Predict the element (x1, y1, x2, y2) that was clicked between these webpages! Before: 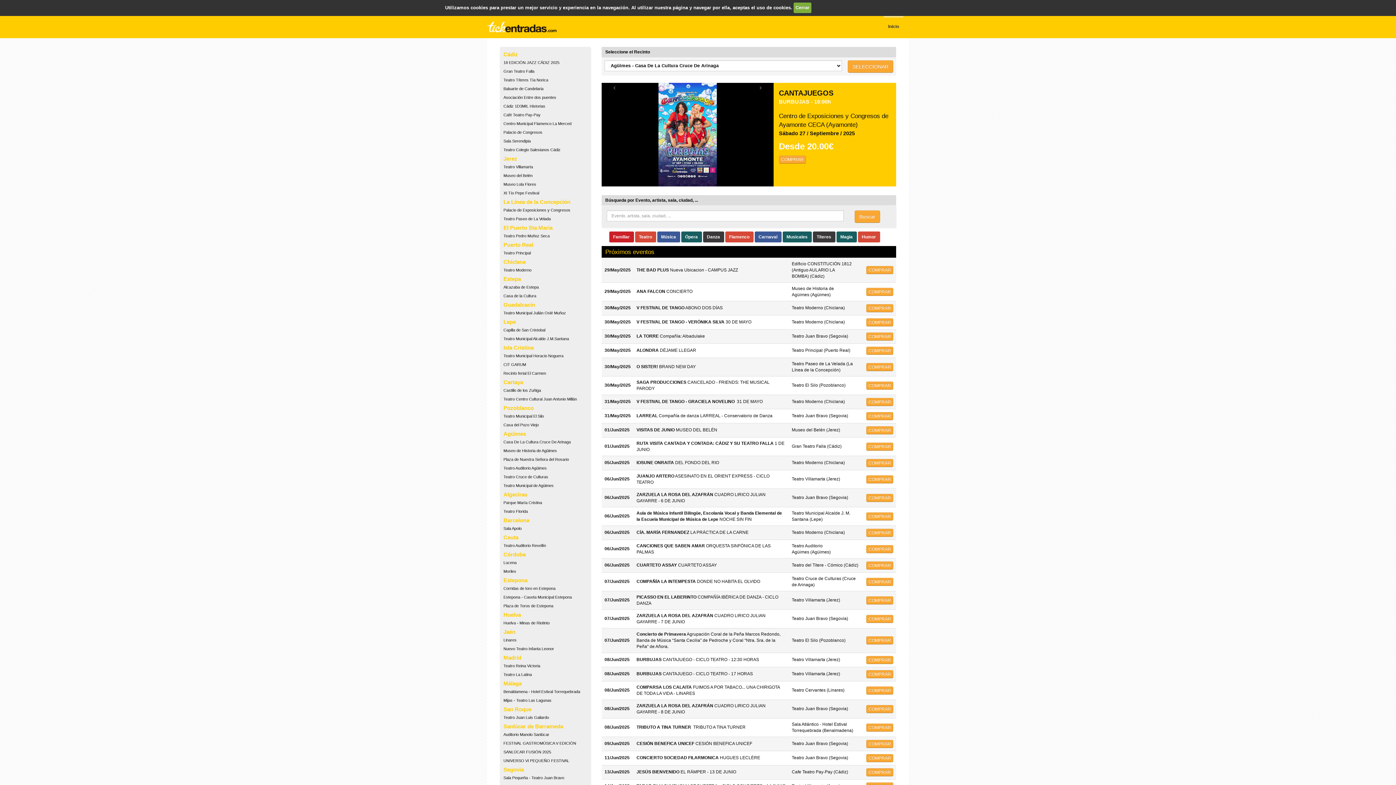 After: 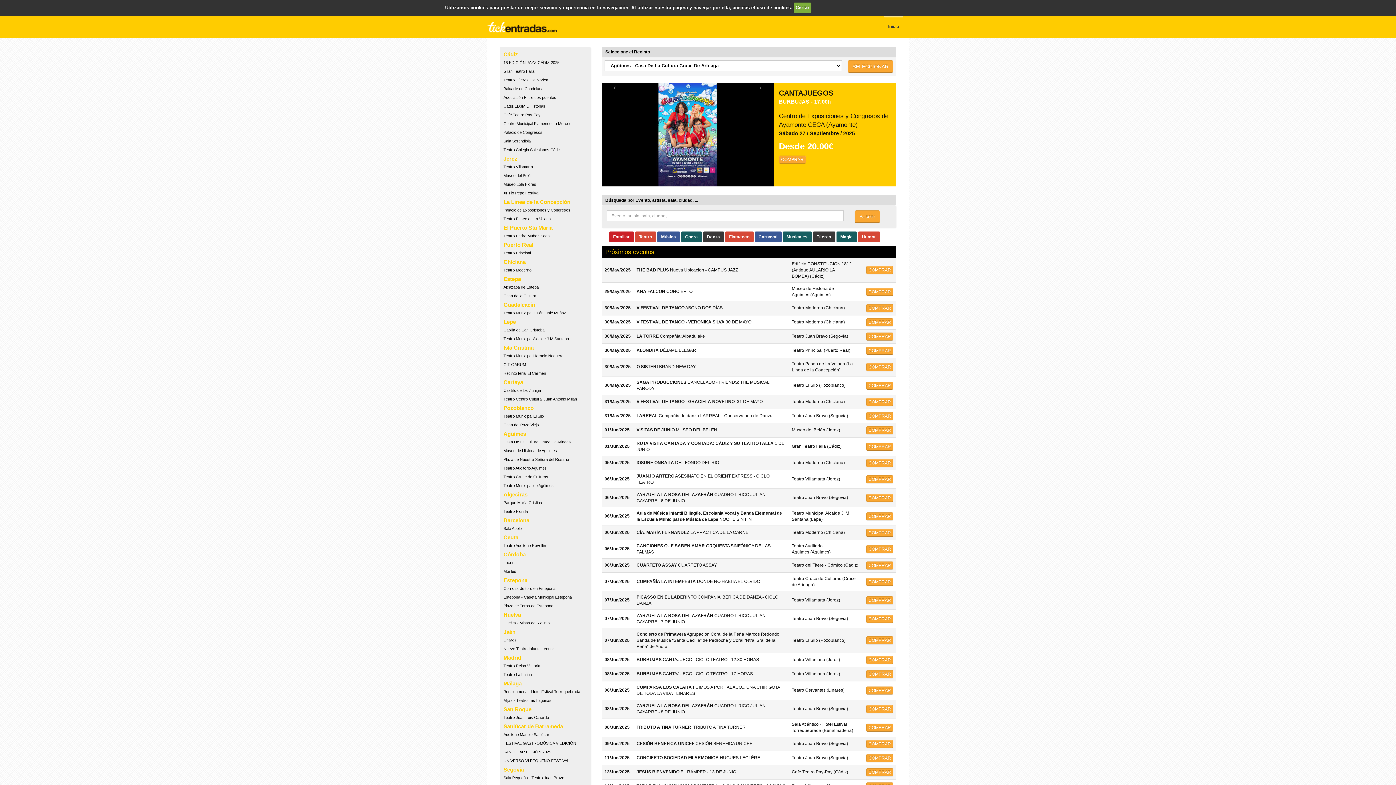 Action: bbox: (503, 492, 527, 497) label: Algeciras